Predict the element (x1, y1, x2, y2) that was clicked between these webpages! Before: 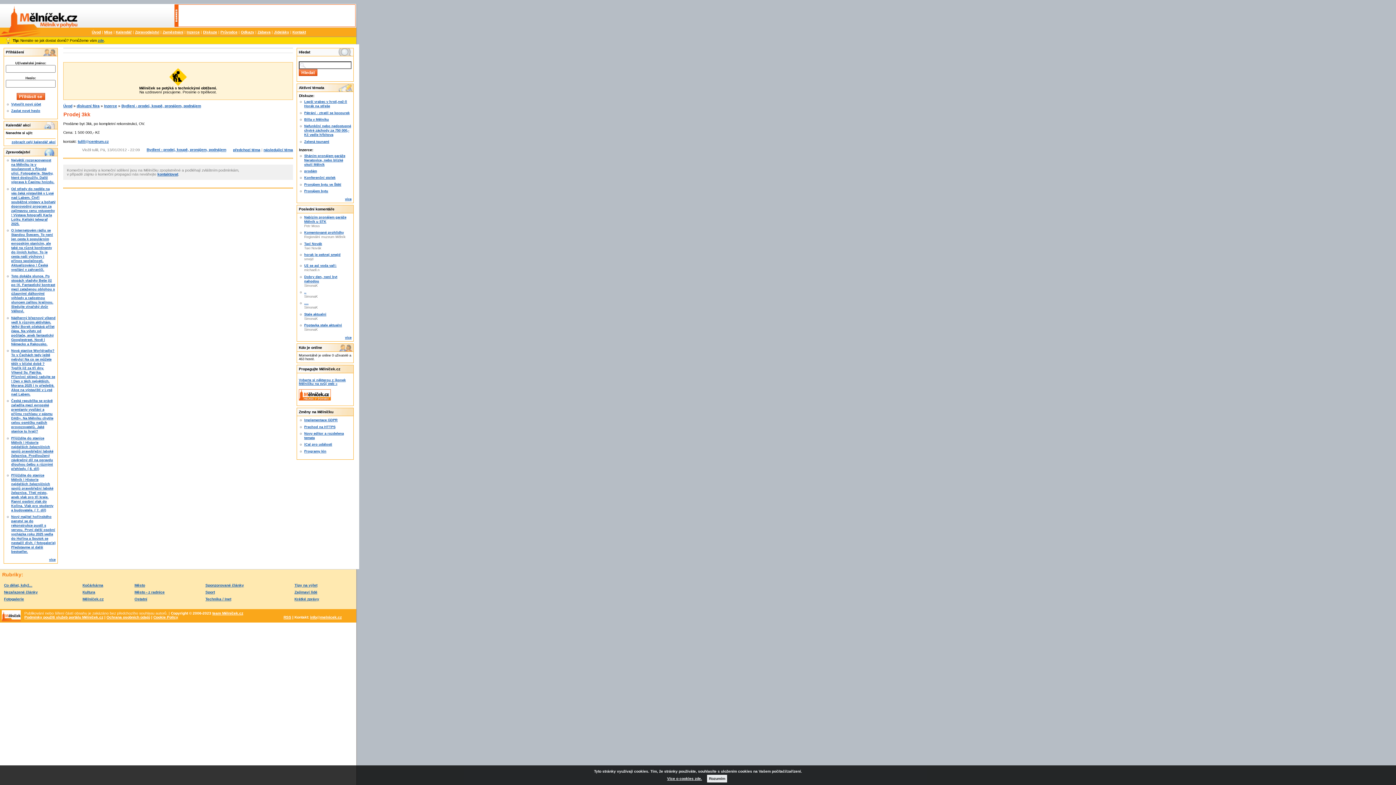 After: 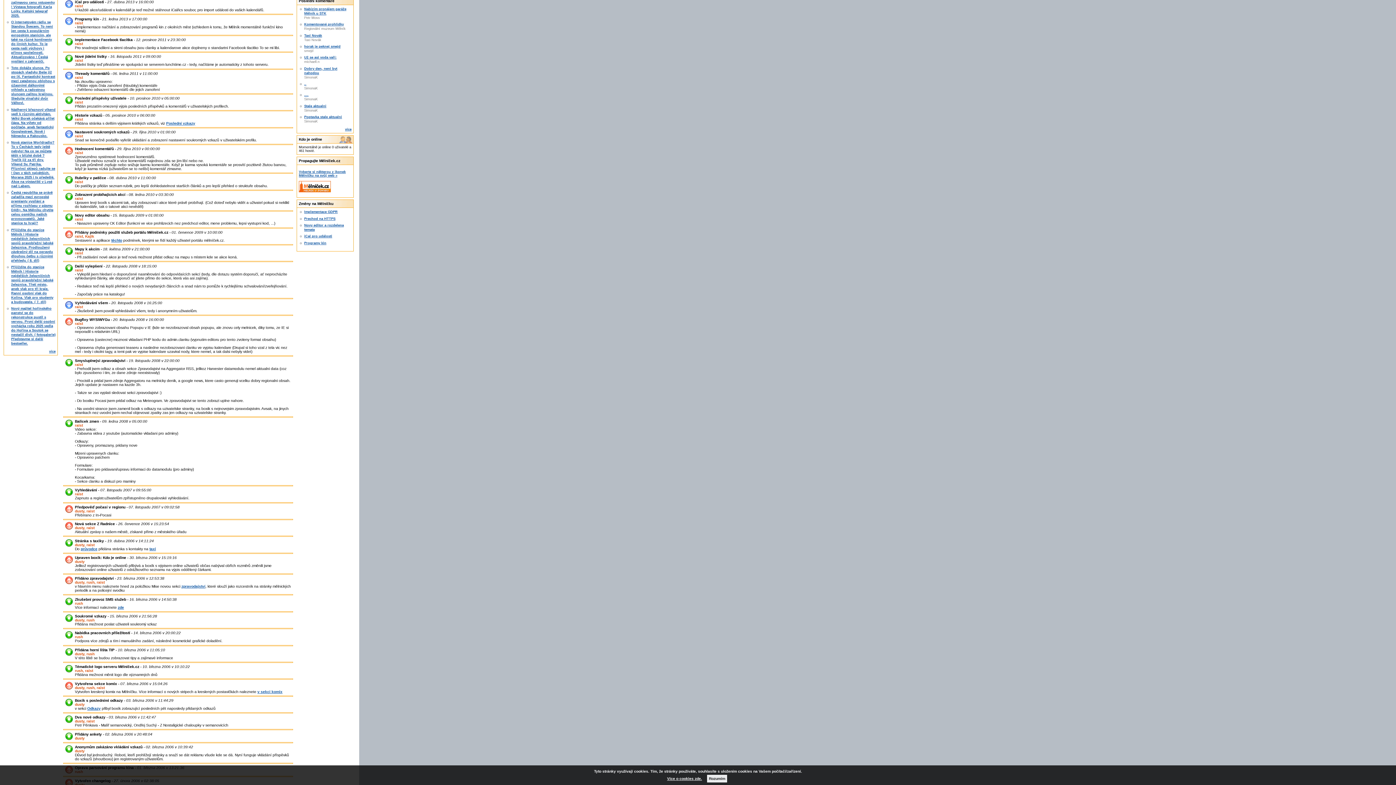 Action: bbox: (304, 442, 332, 446) label: iCal pro události